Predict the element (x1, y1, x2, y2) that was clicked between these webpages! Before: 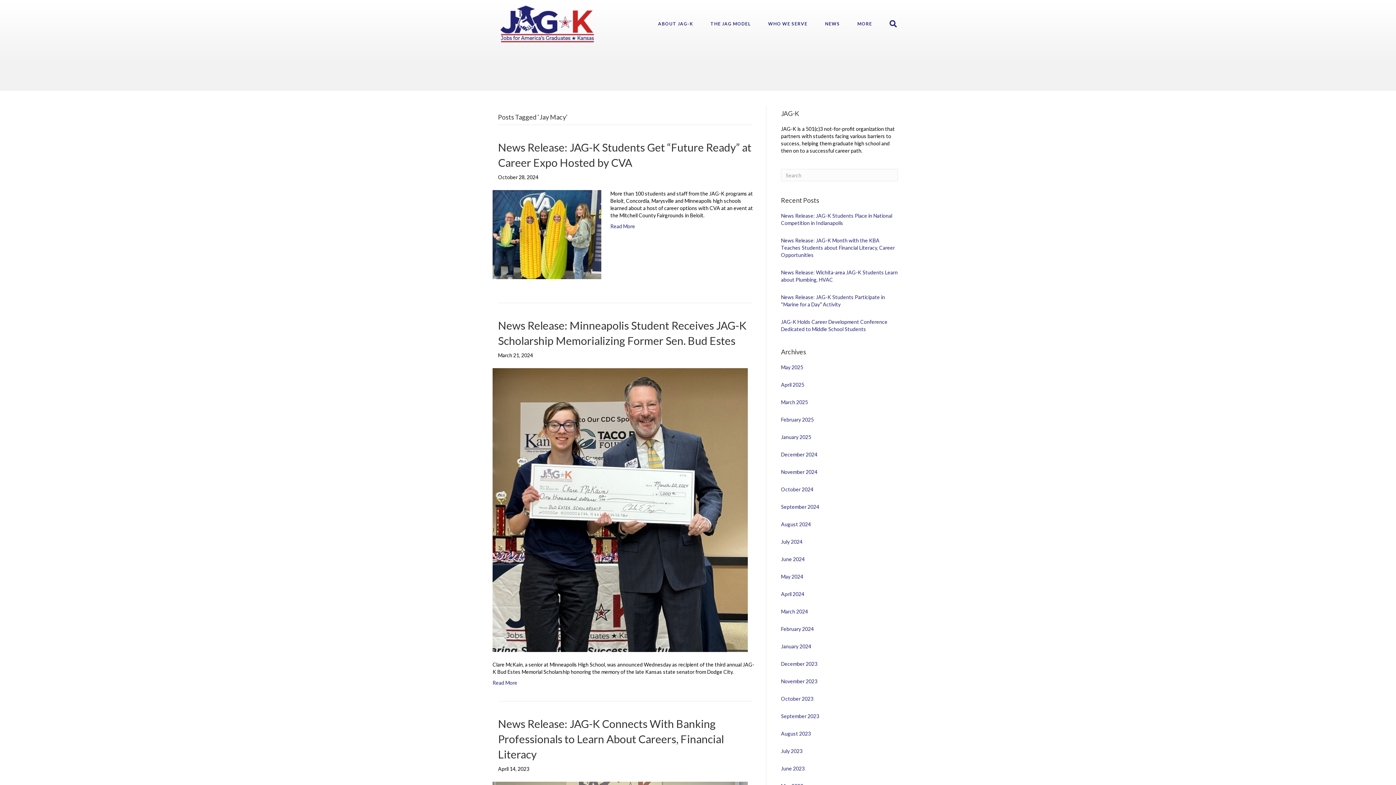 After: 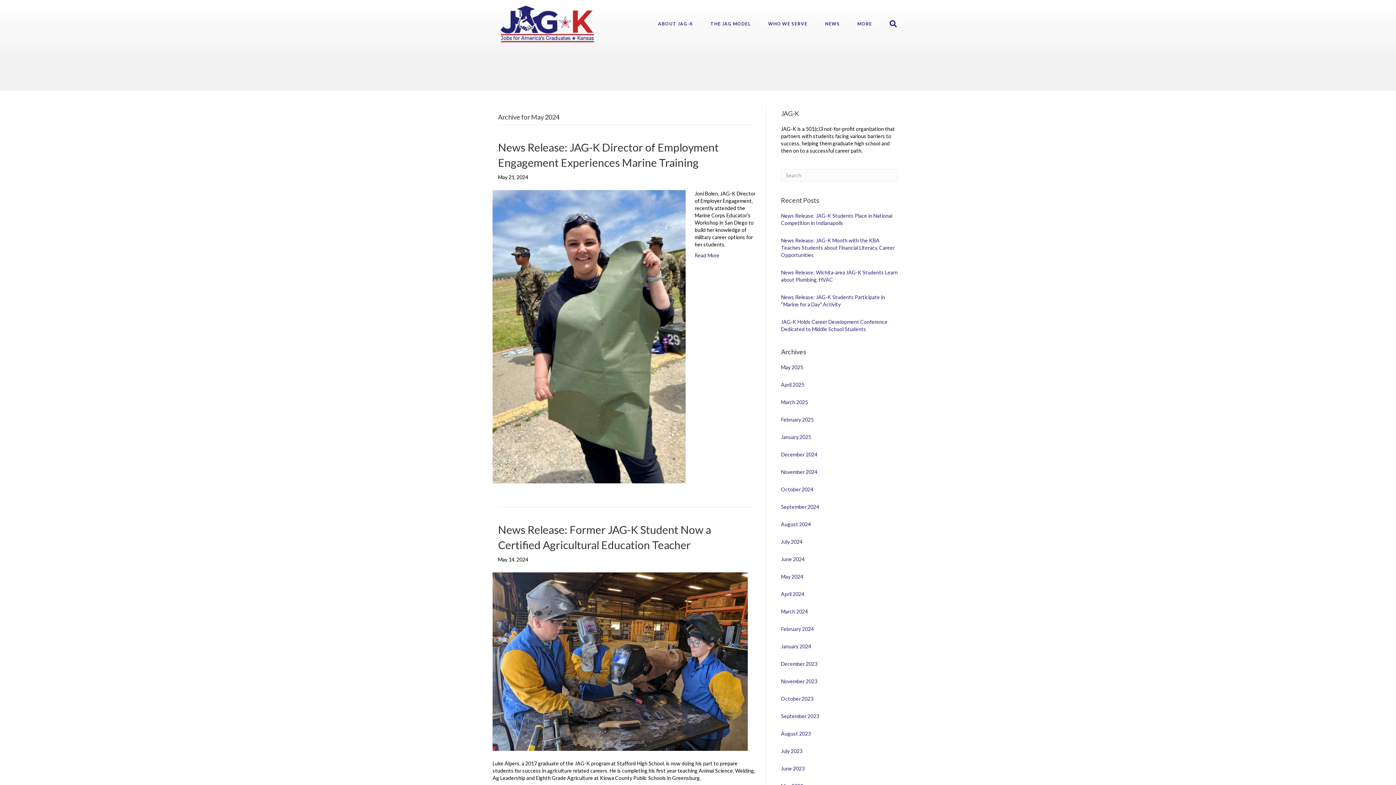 Action: bbox: (781, 573, 803, 580) label: May 2024